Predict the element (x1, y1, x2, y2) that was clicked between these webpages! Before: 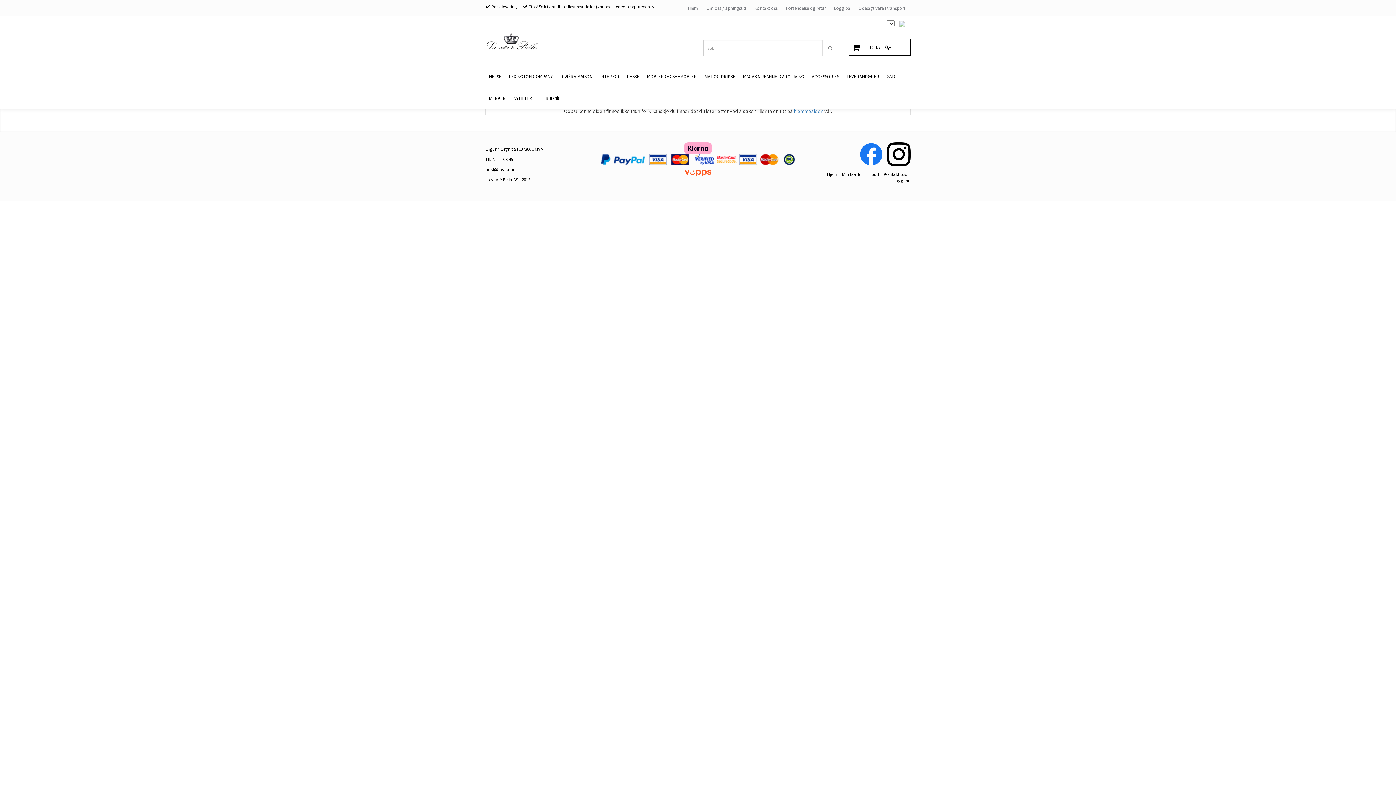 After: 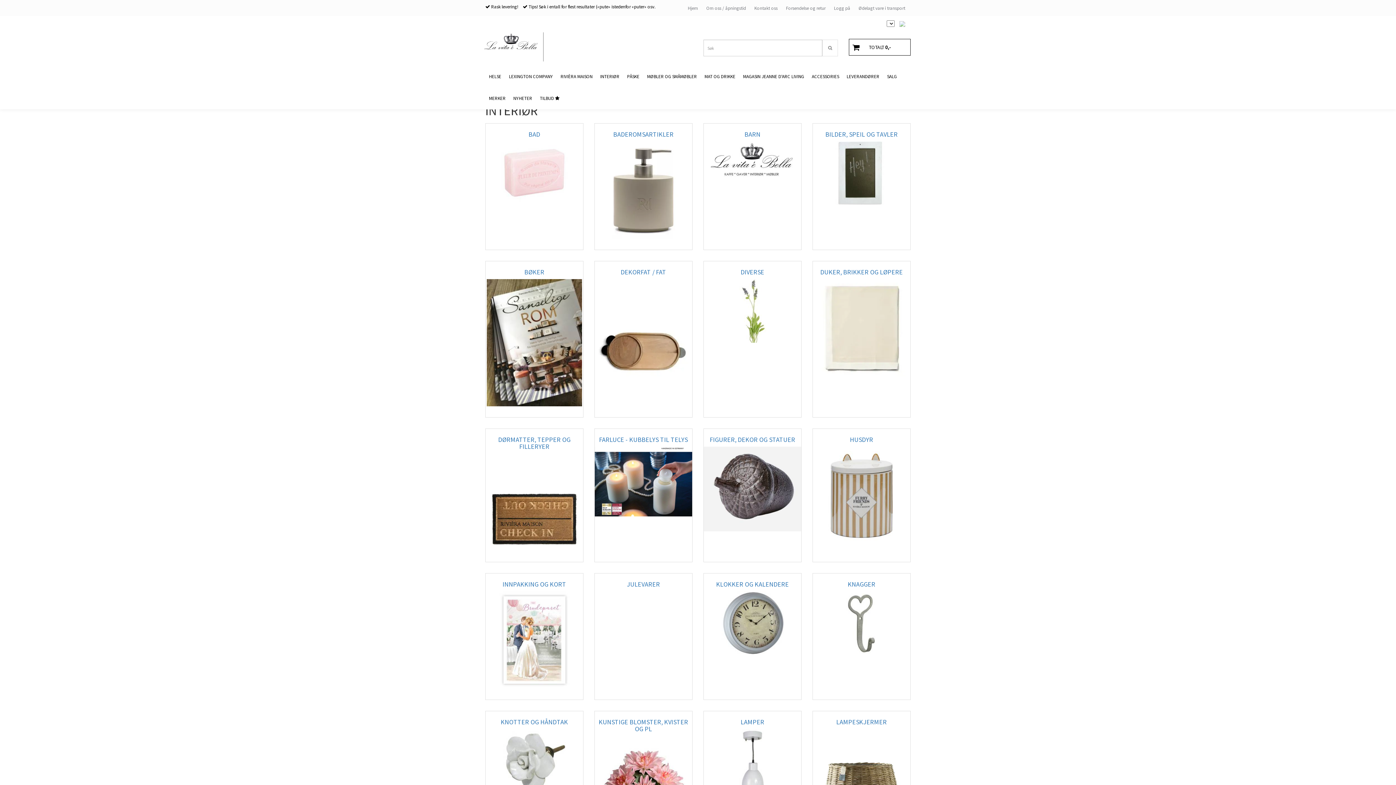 Action: label: INTERIØR bbox: (596, 65, 623, 87)